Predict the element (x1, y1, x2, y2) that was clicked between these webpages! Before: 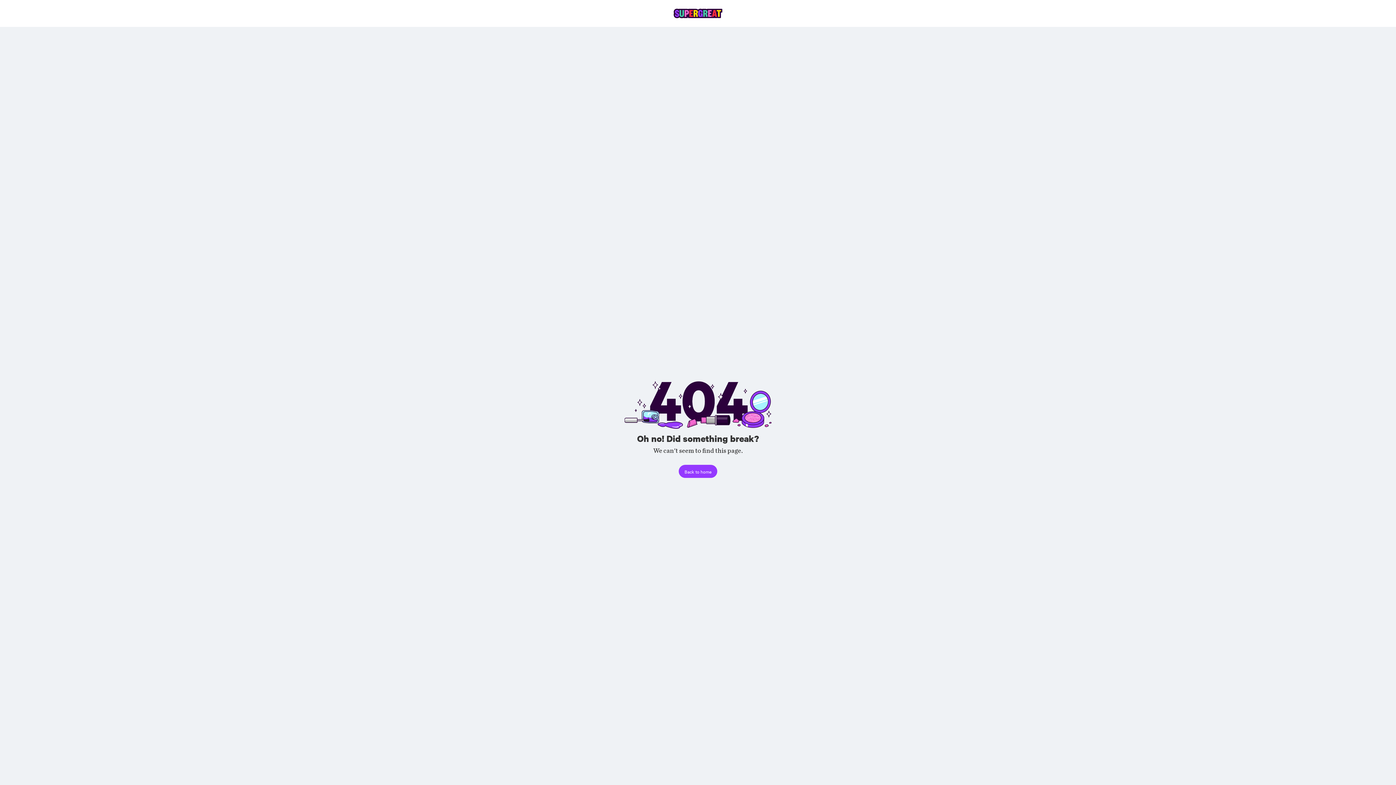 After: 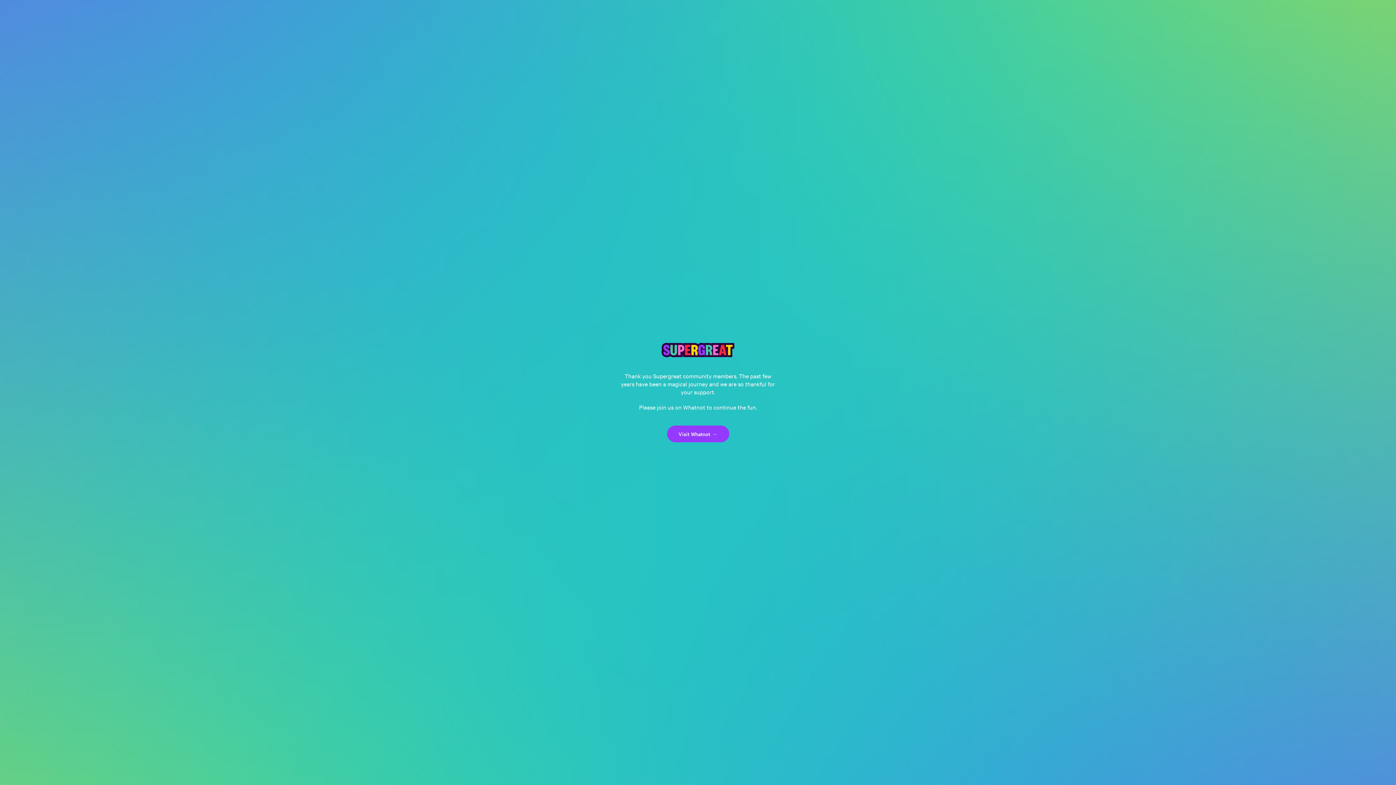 Action: label: Back to home bbox: (678, 465, 717, 478)